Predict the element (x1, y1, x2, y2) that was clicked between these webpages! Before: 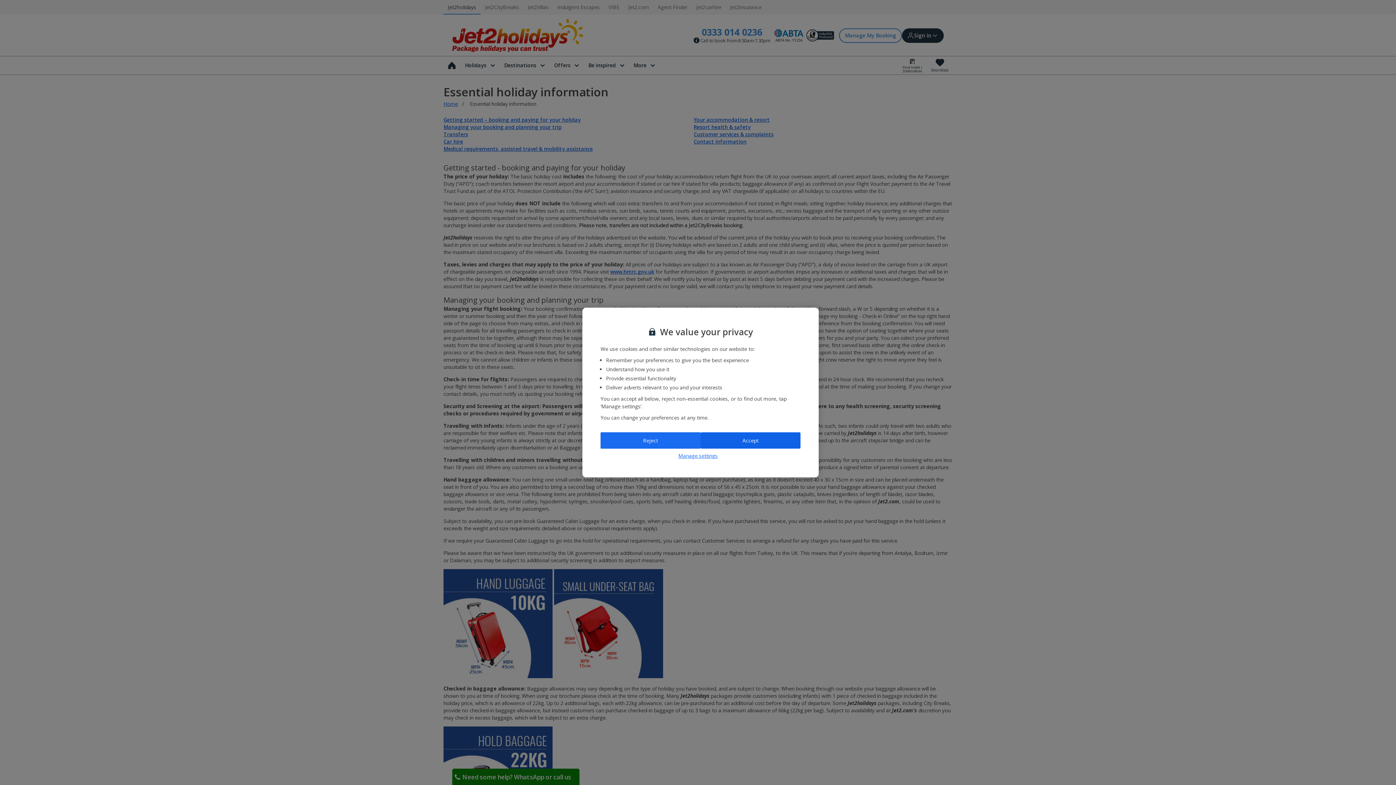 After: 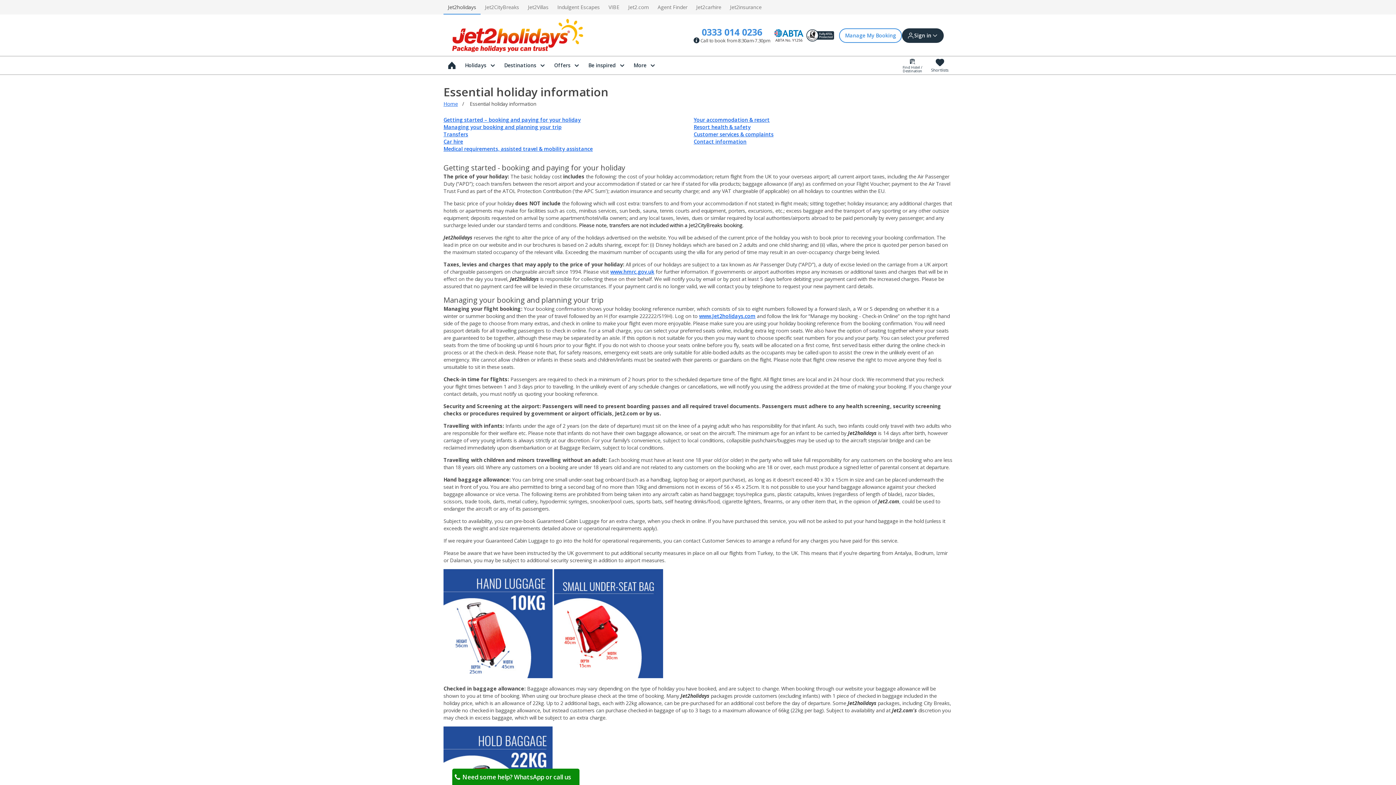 Action: label: Accept bbox: (700, 432, 800, 448)